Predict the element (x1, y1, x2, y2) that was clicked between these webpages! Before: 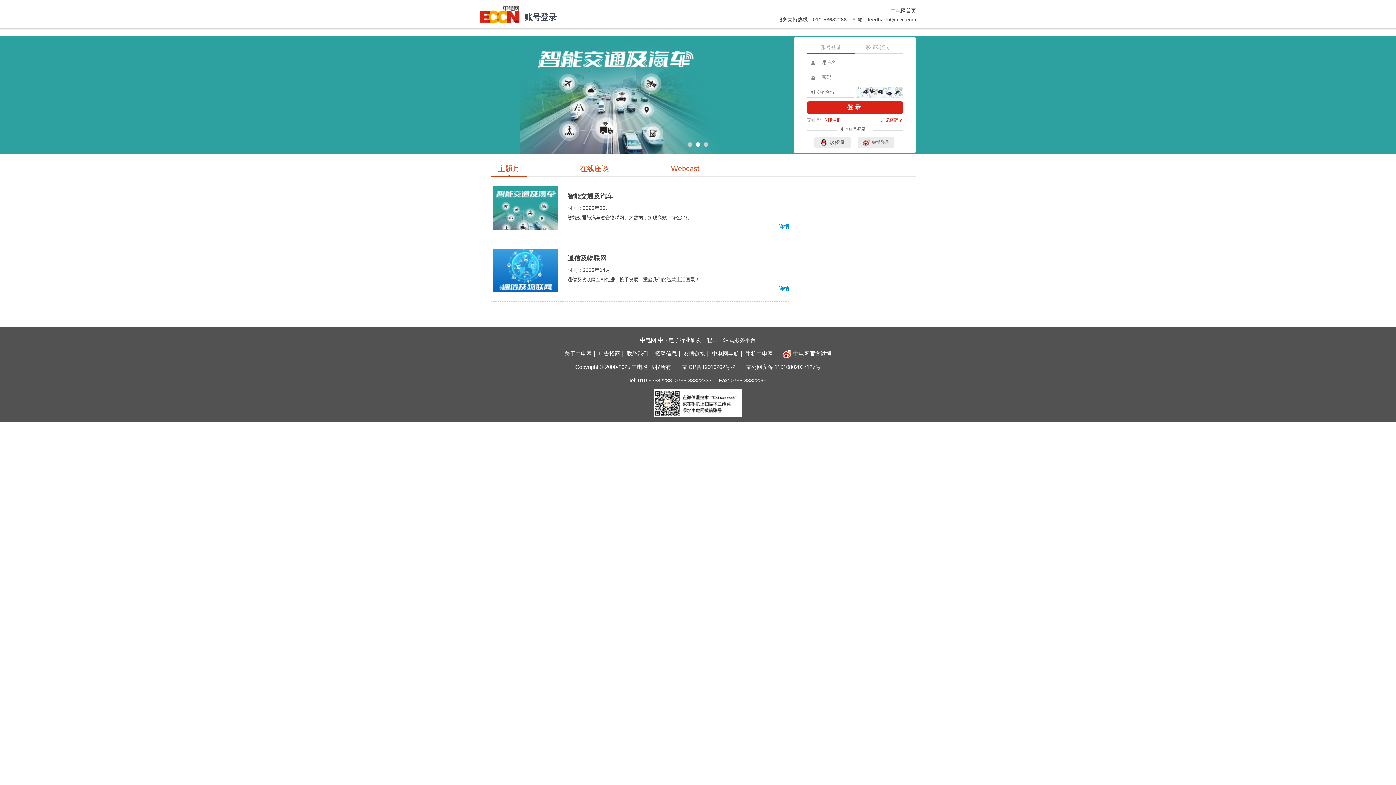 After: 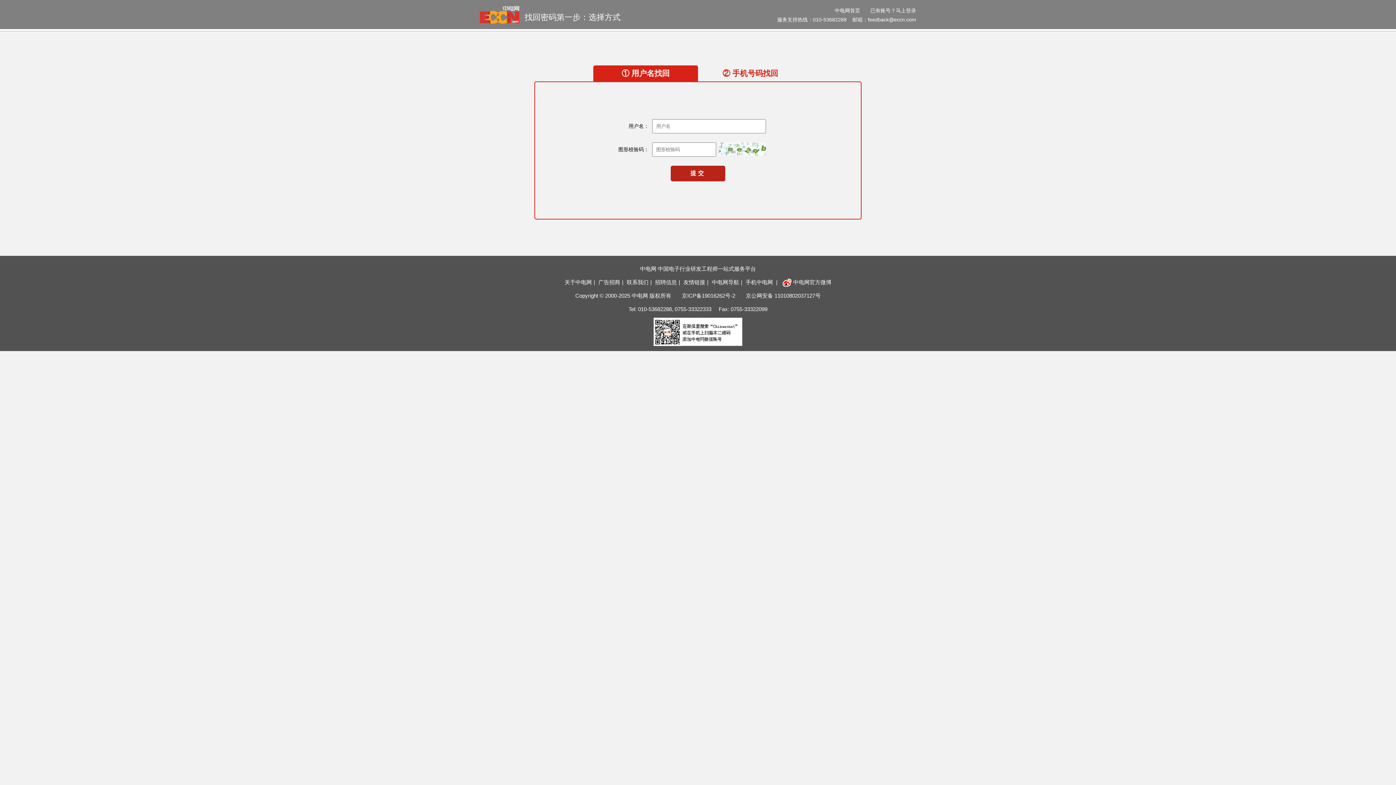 Action: bbox: (881, 116, 903, 124) label: 忘记密码？